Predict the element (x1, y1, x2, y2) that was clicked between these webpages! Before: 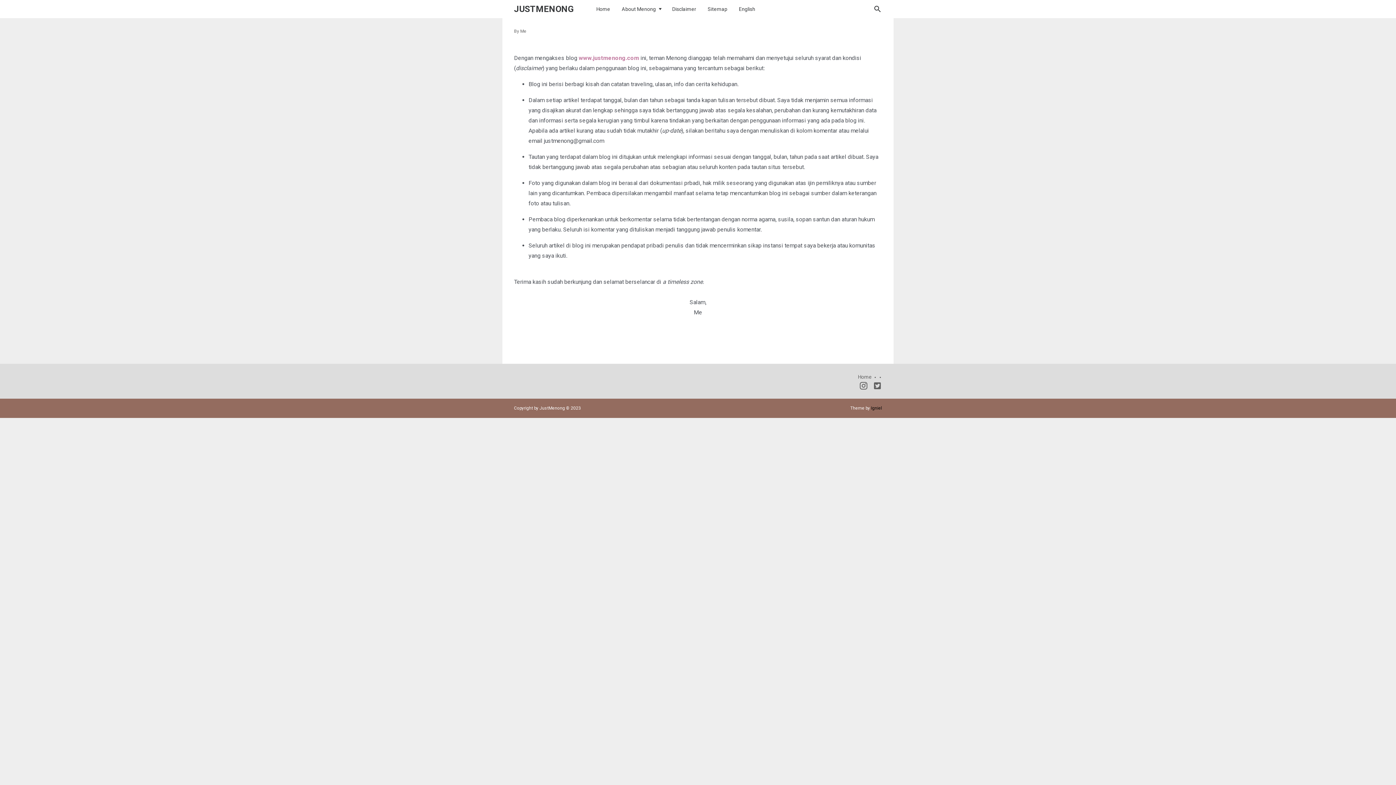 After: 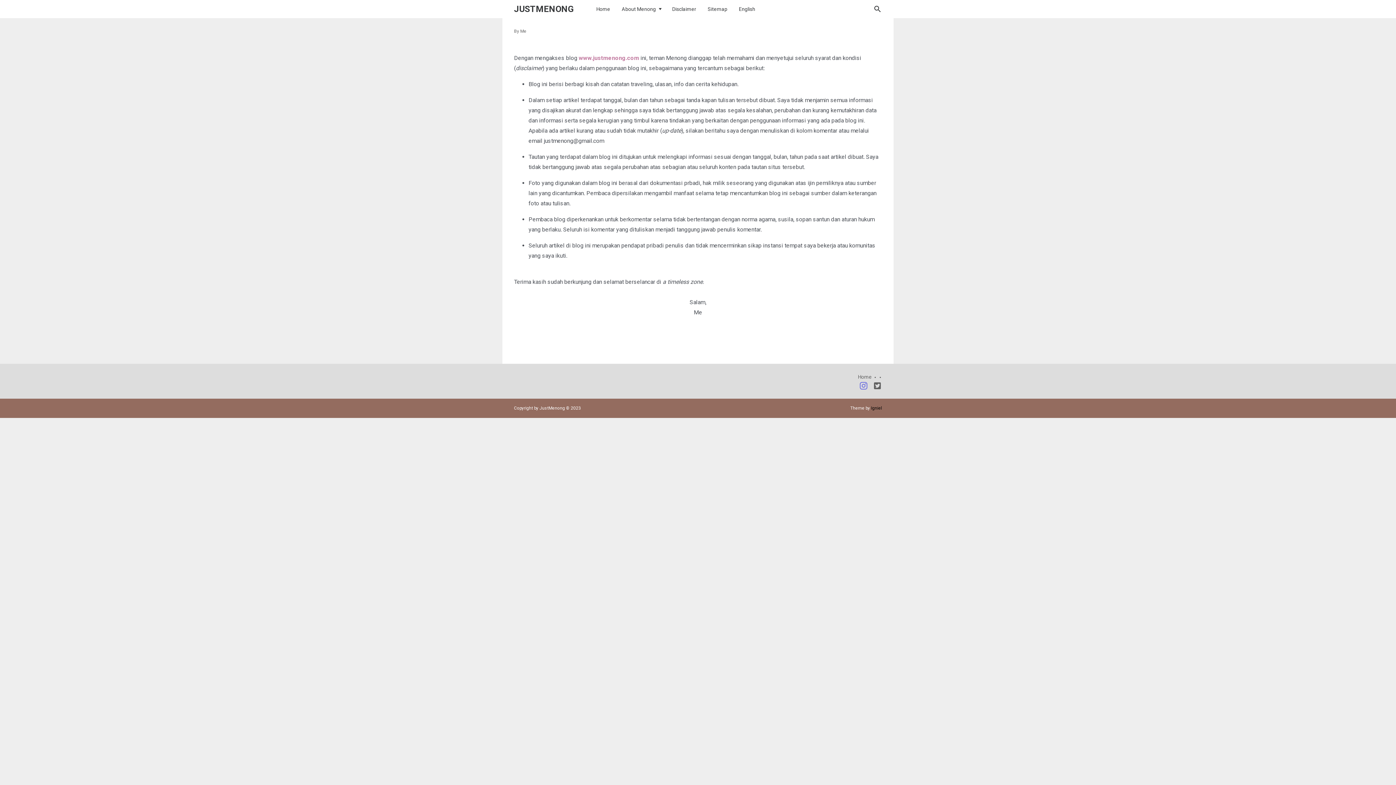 Action: label: Instagram bbox: (859, 381, 868, 393)